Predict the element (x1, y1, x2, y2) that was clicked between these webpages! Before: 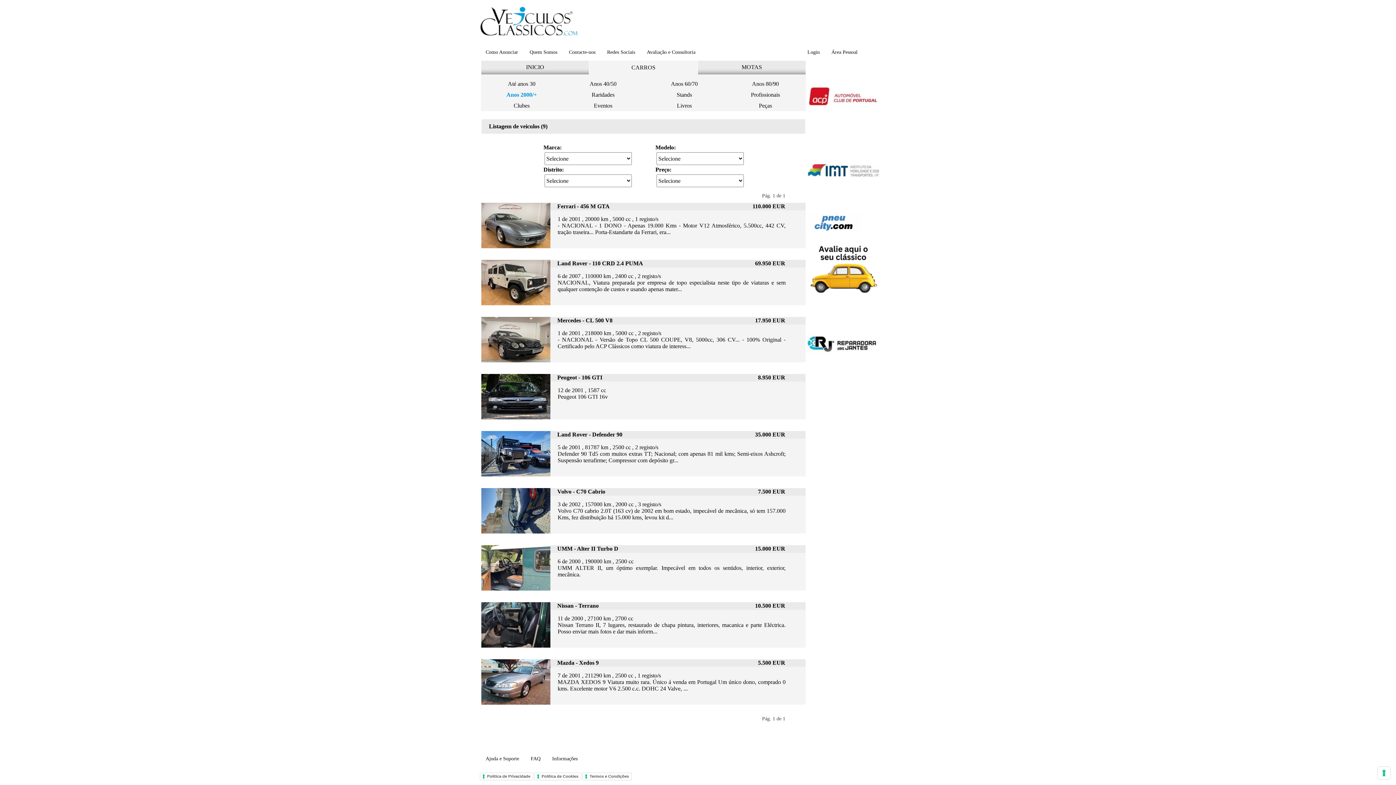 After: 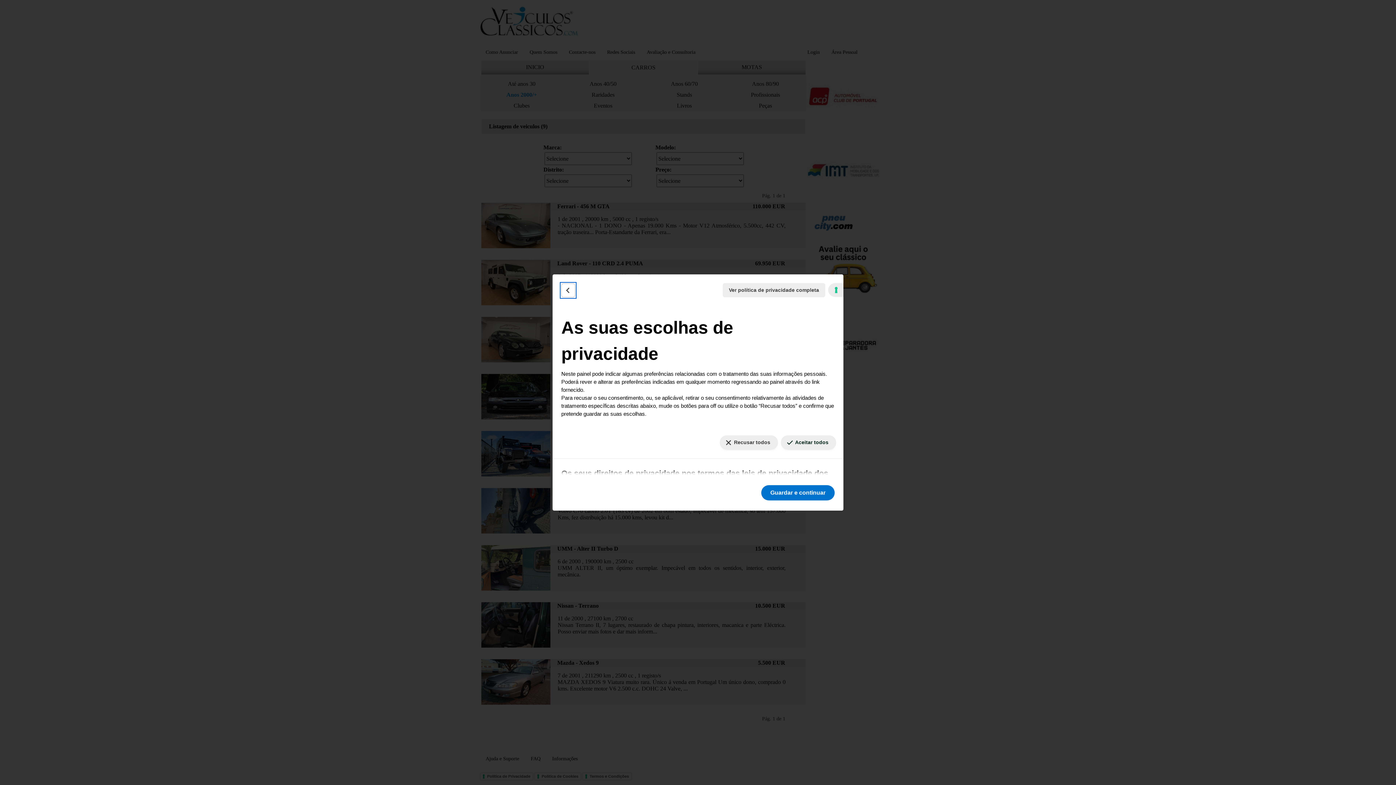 Action: label: As suas preferências de consentimento para as tecnologias de rastreamento bbox: (1378, 767, 1390, 779)